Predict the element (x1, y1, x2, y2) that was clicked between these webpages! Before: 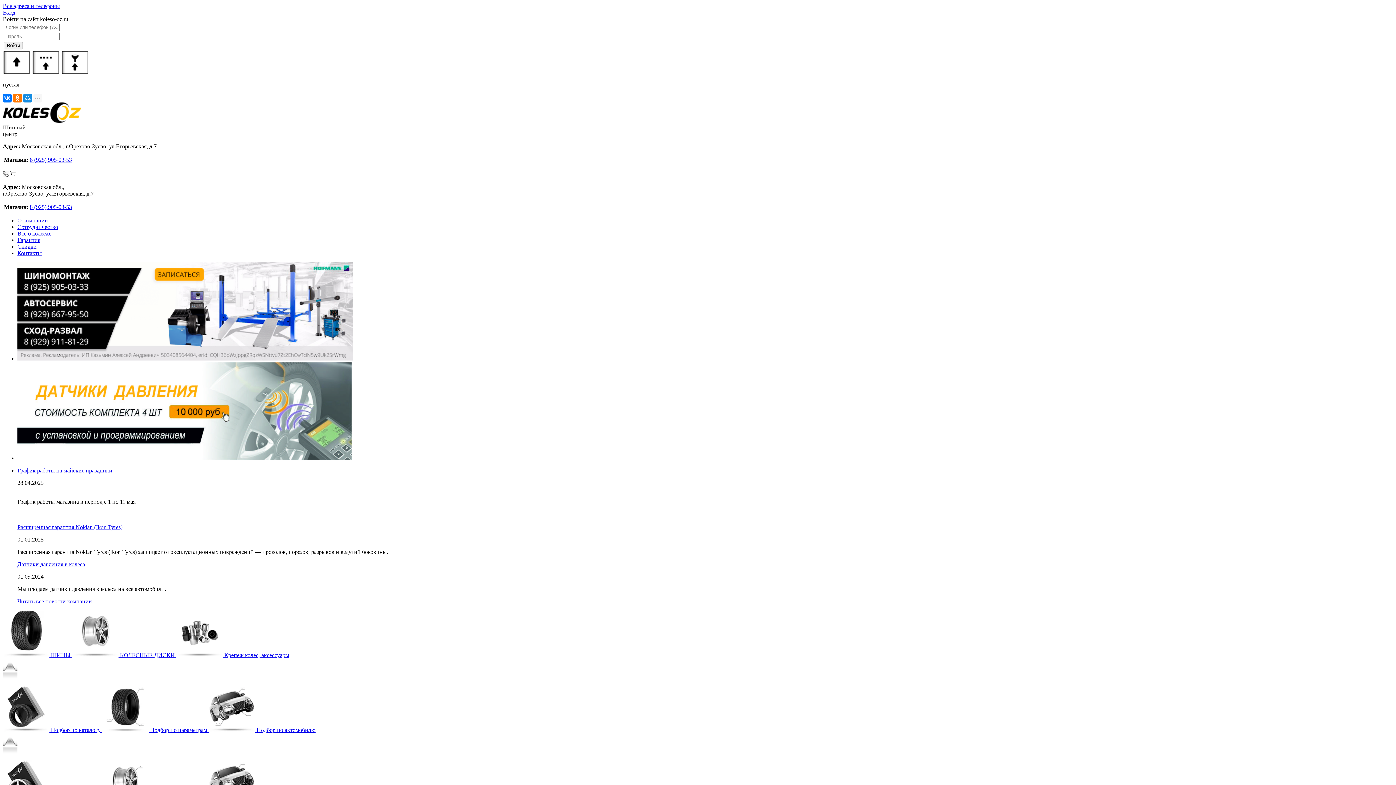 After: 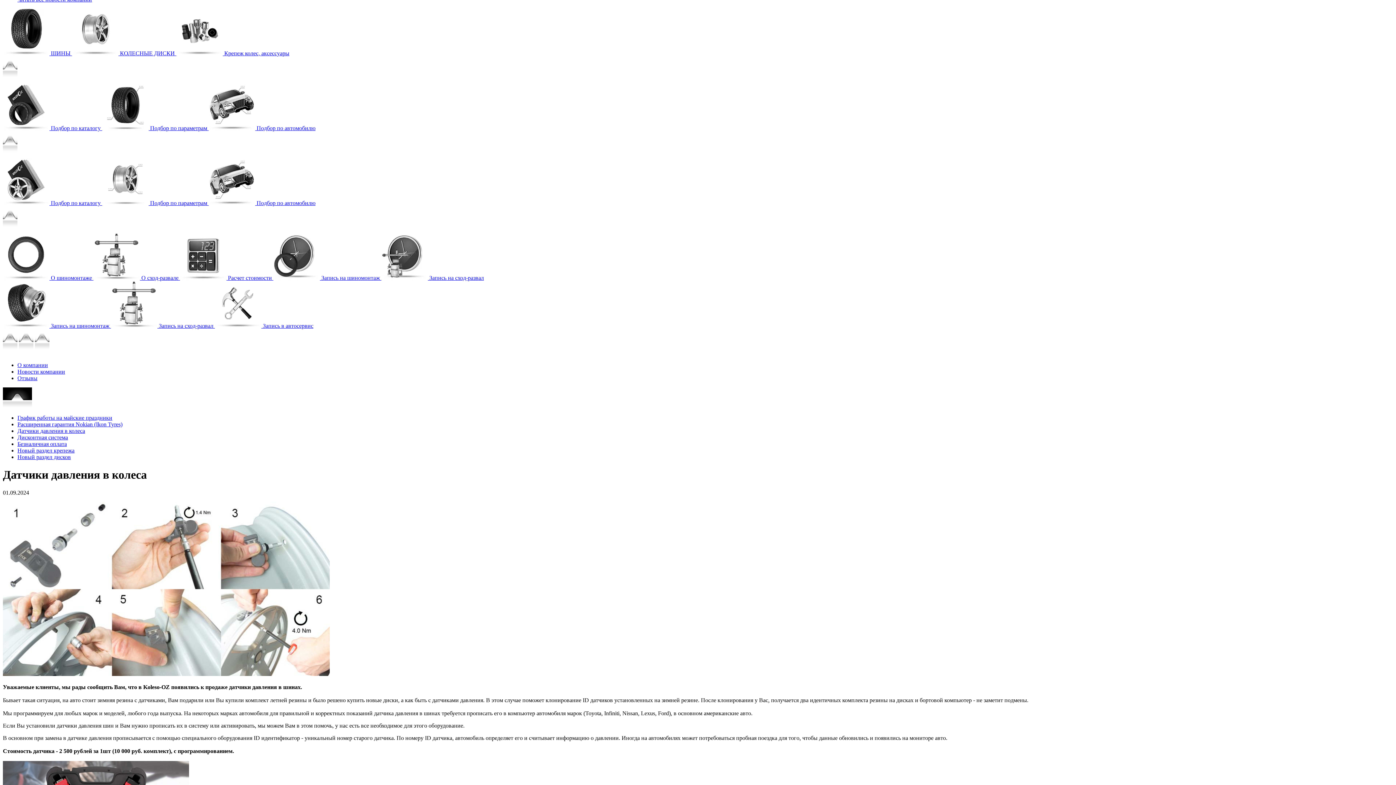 Action: bbox: (17, 561, 85, 567) label: Датчики давления в колеса